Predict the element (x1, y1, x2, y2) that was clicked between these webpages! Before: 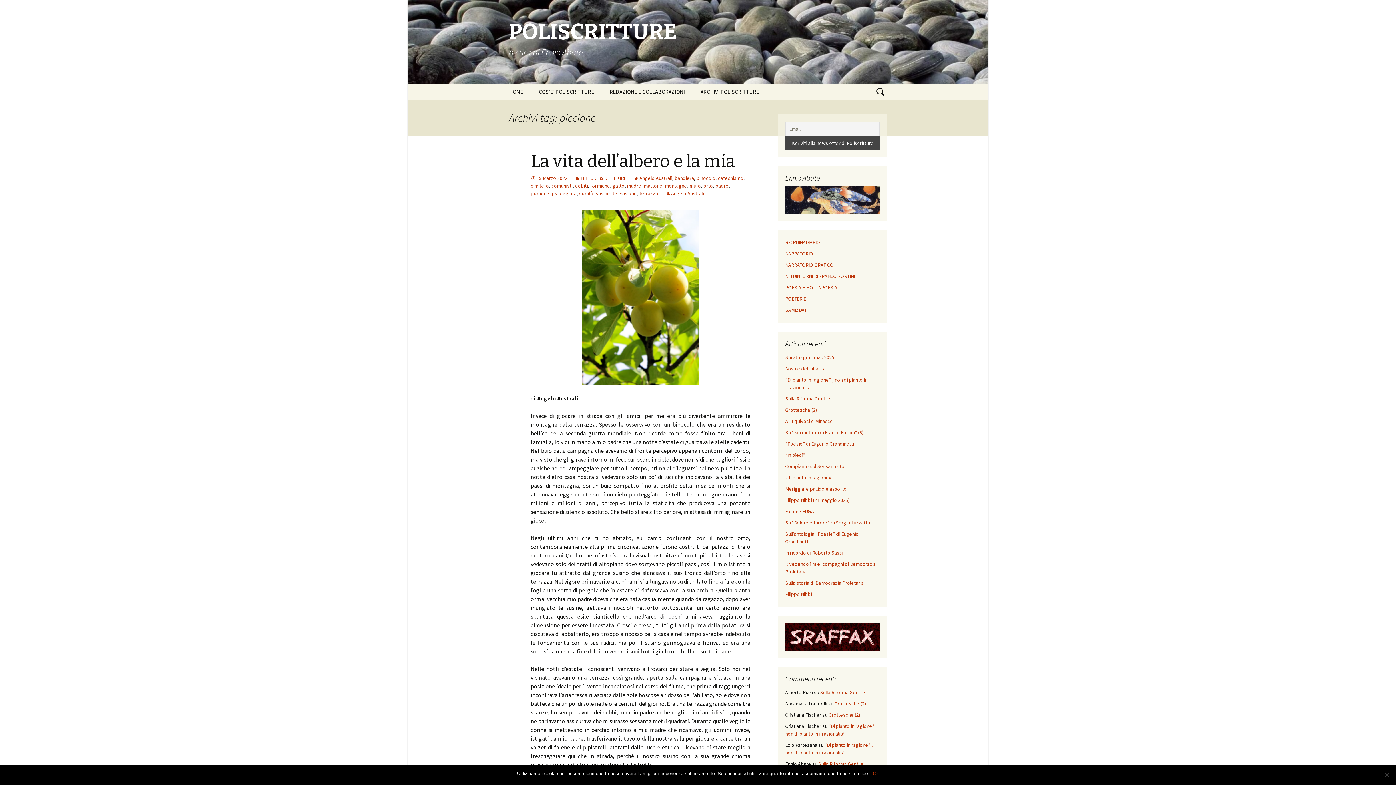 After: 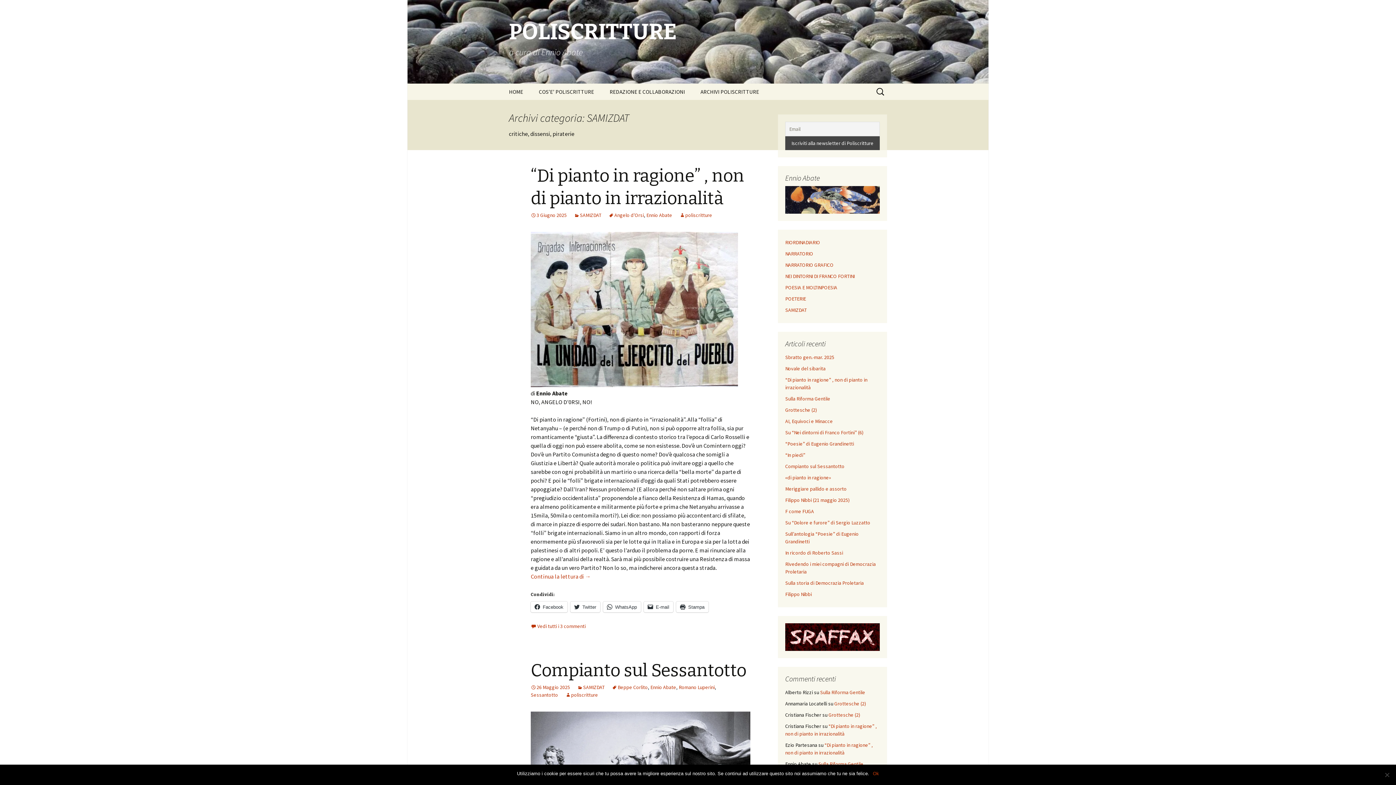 Action: bbox: (785, 306, 806, 313) label: SAMIZDAT